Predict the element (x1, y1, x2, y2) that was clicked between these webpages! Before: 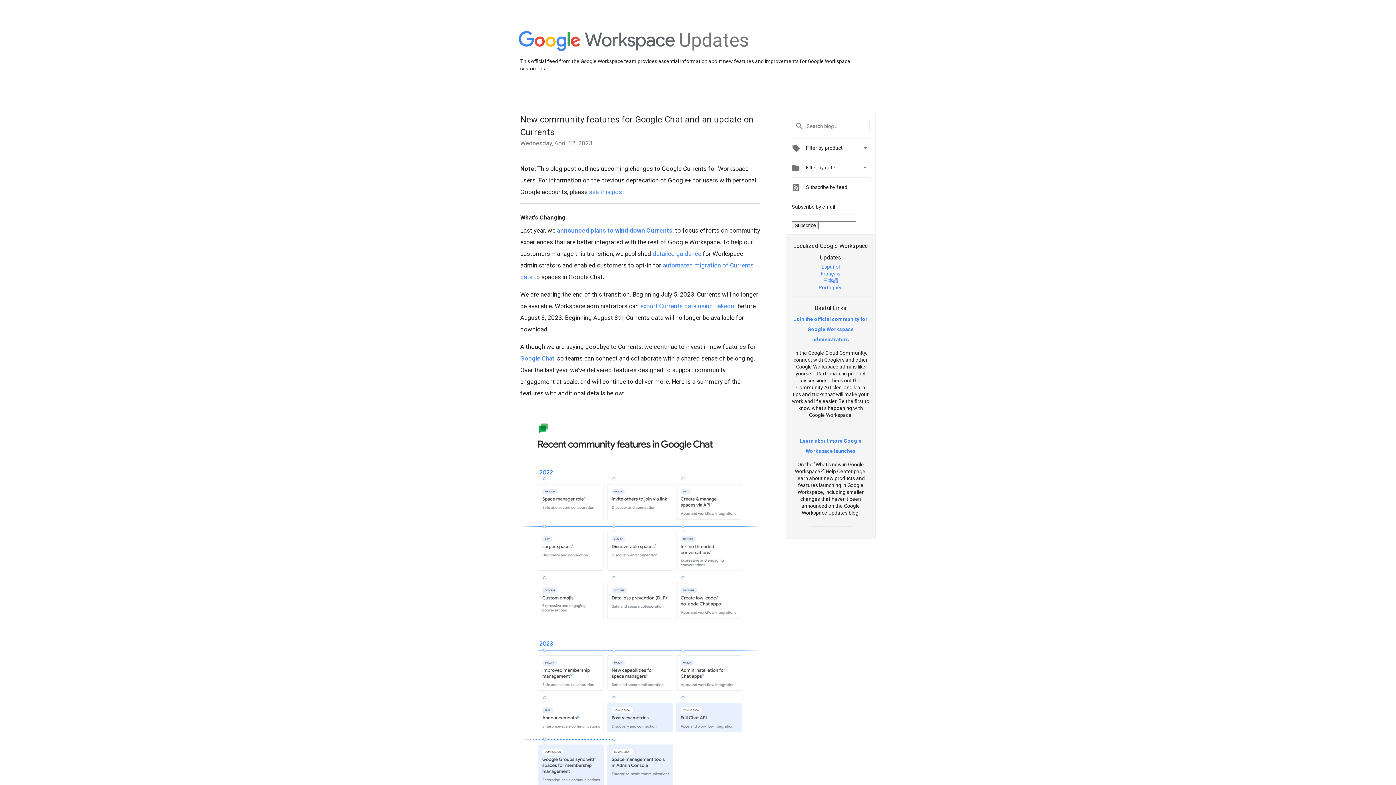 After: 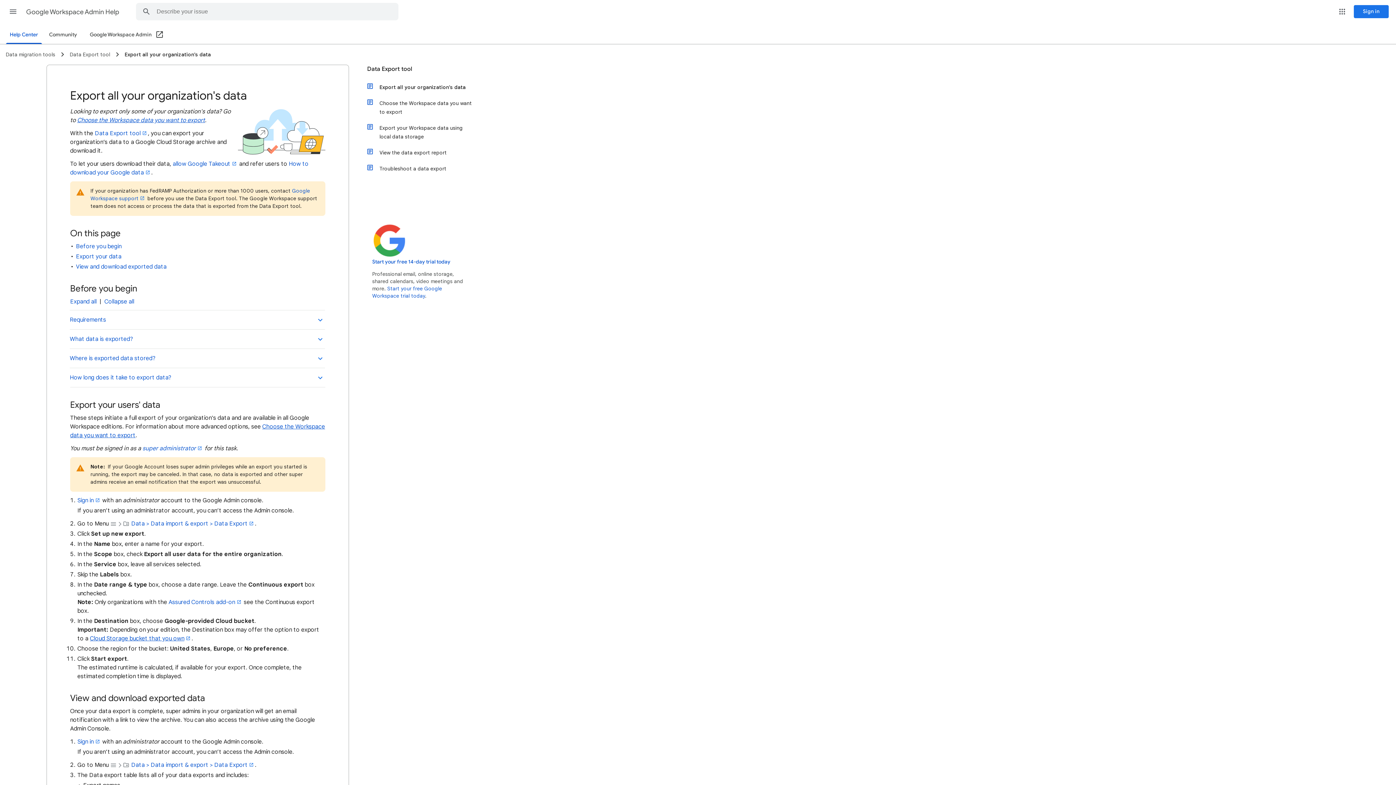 Action: label: export Currents data using Takeout bbox: (640, 302, 736, 309)